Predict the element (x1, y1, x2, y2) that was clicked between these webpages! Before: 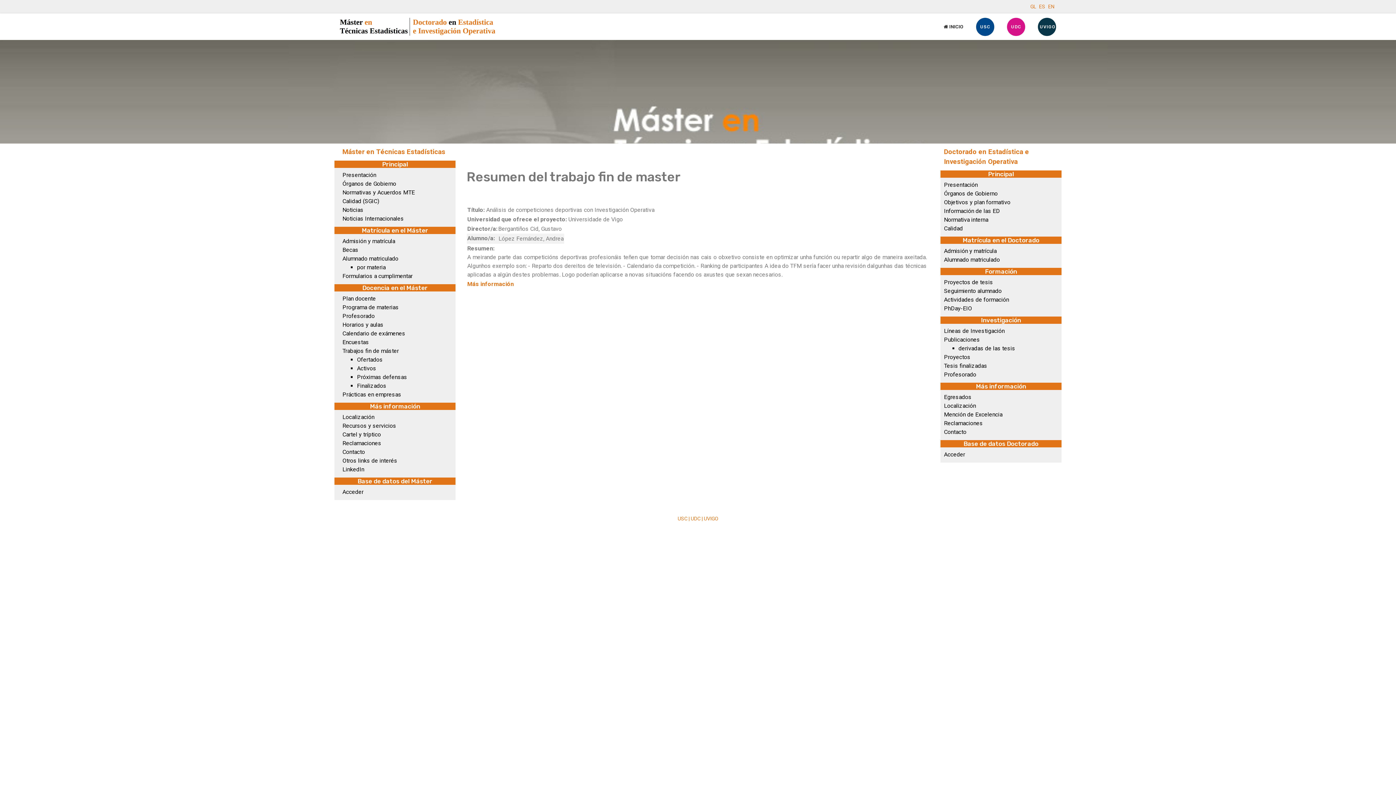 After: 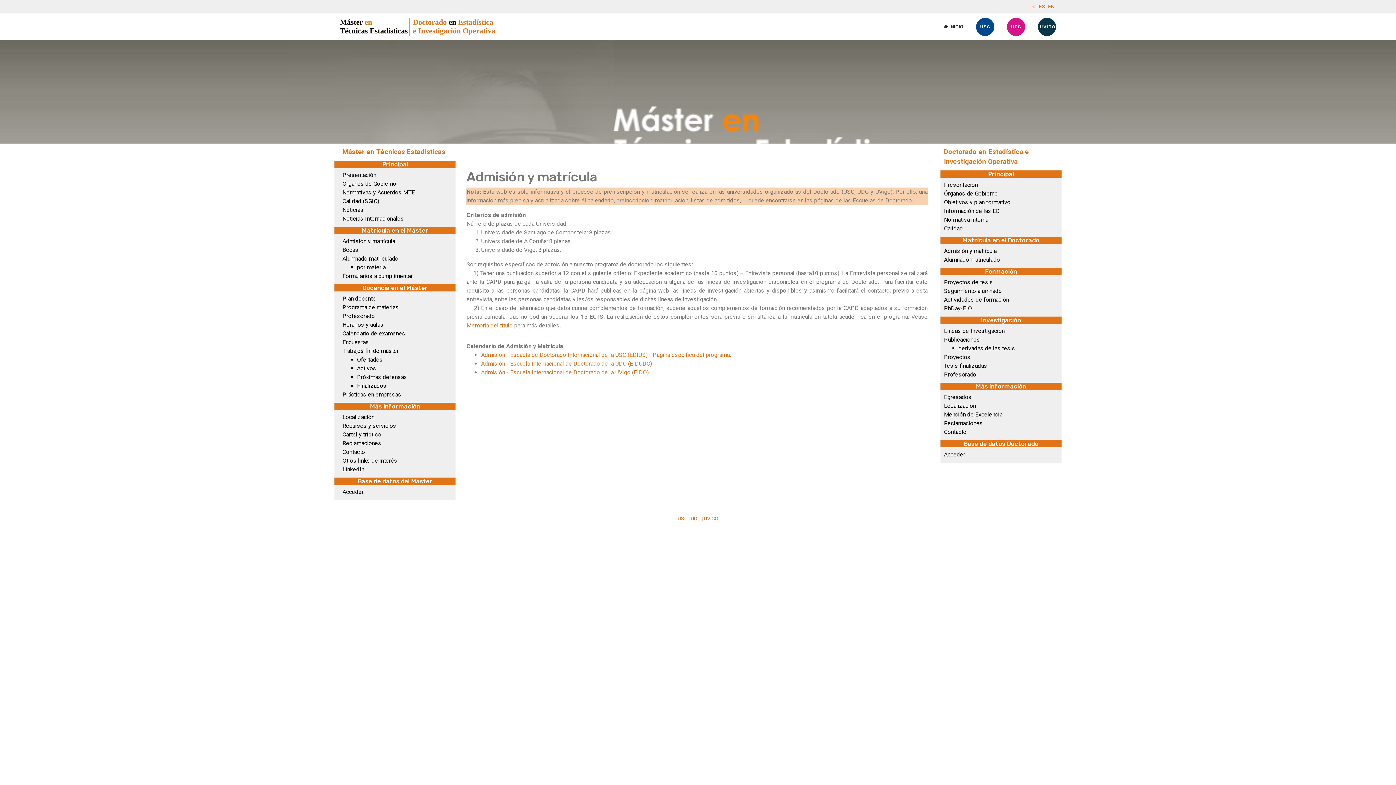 Action: bbox: (944, 247, 996, 254) label: Admisión y matrícula